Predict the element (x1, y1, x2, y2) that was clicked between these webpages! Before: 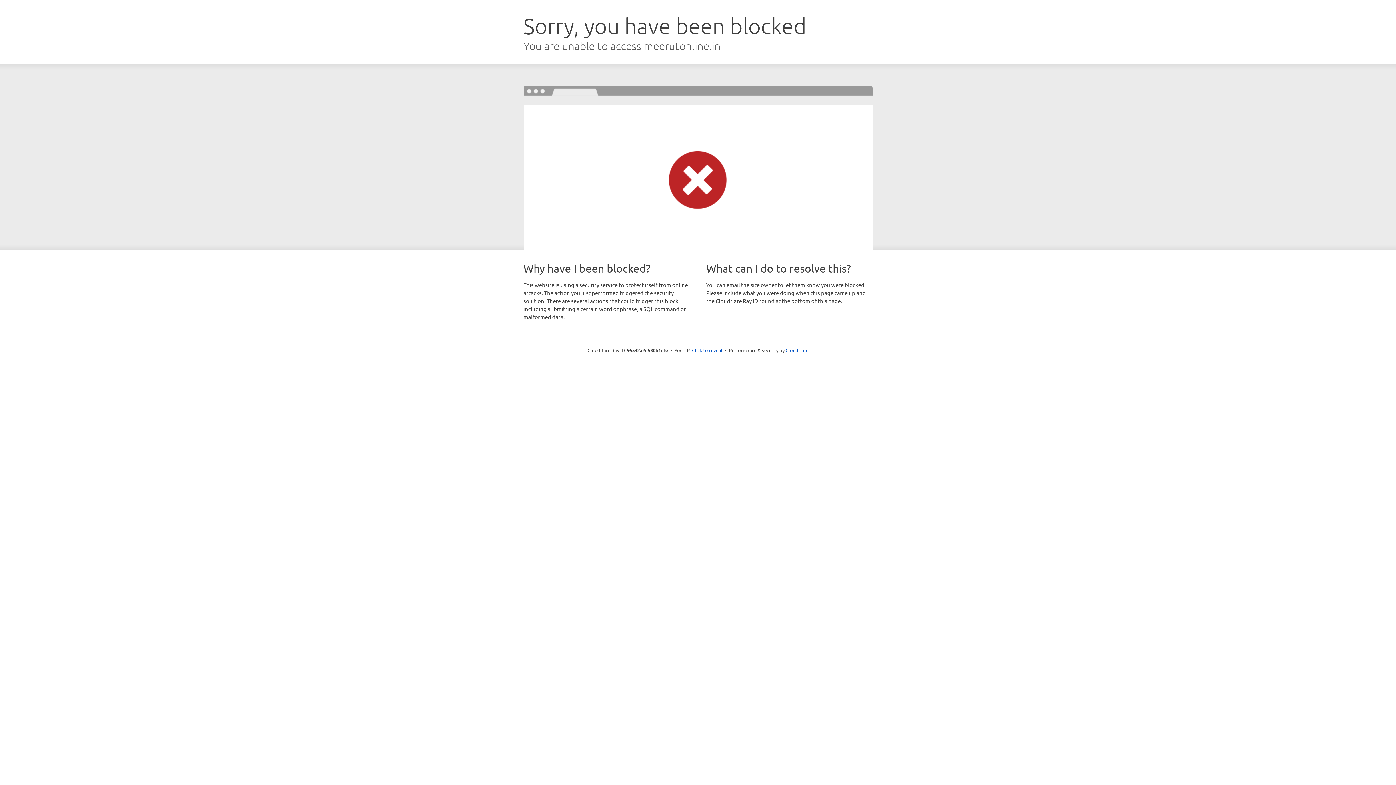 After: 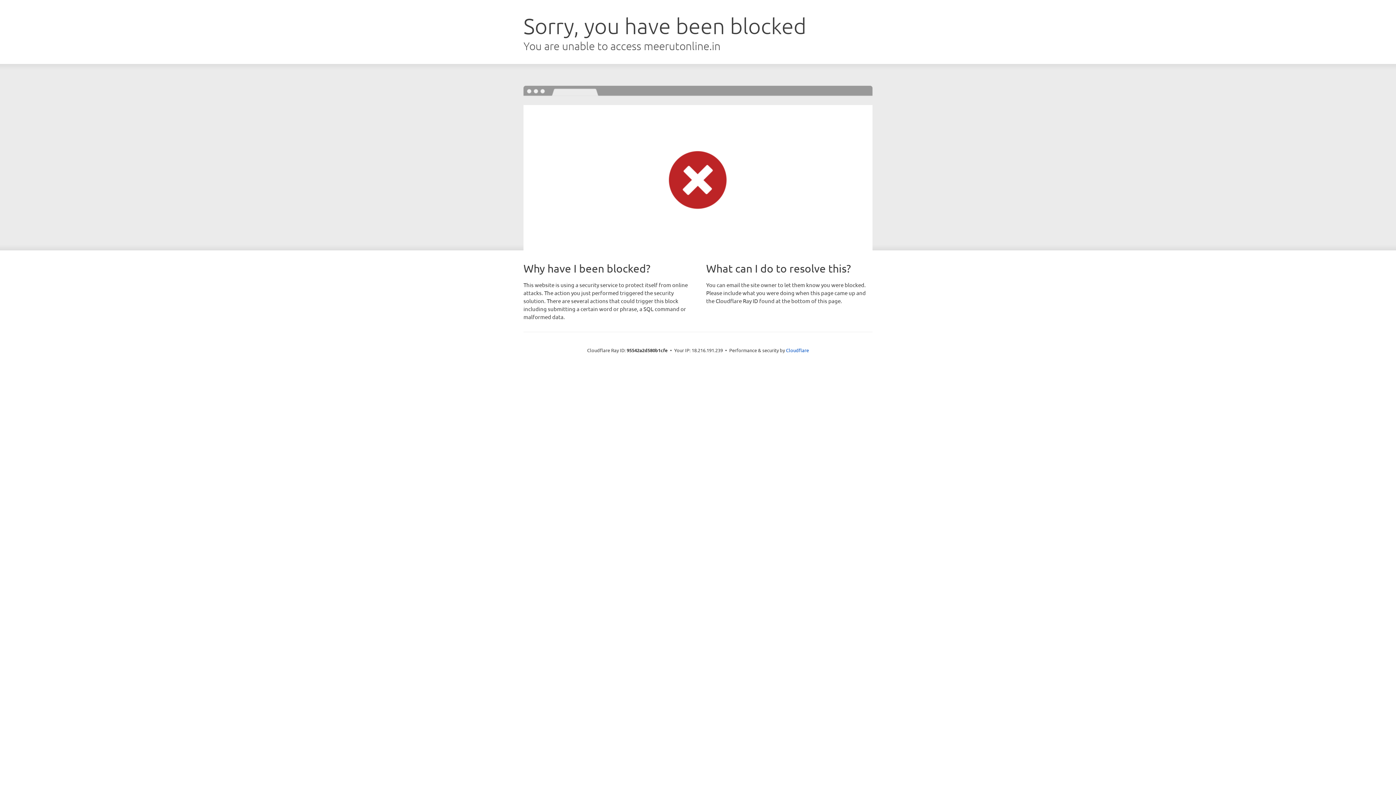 Action: label: Click to reveal bbox: (692, 346, 722, 353)